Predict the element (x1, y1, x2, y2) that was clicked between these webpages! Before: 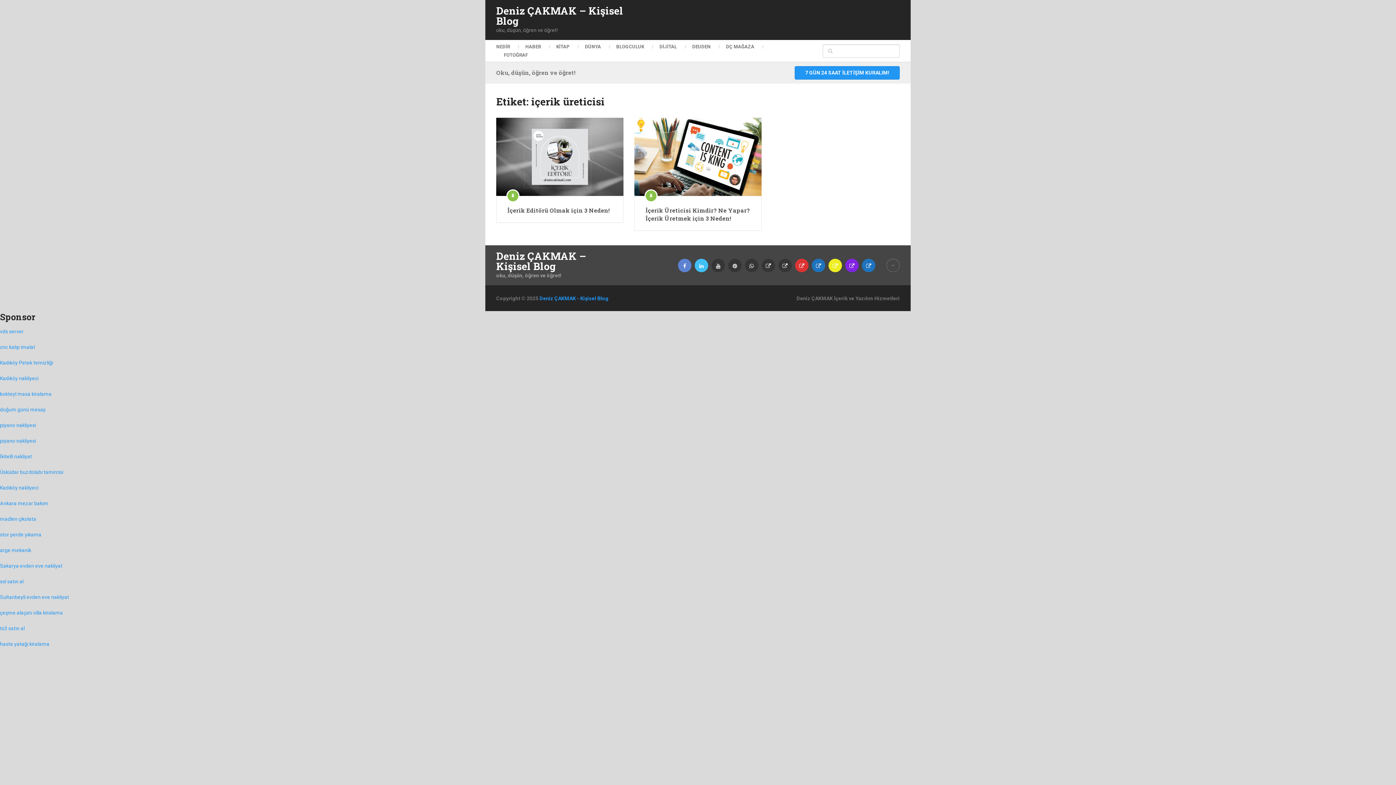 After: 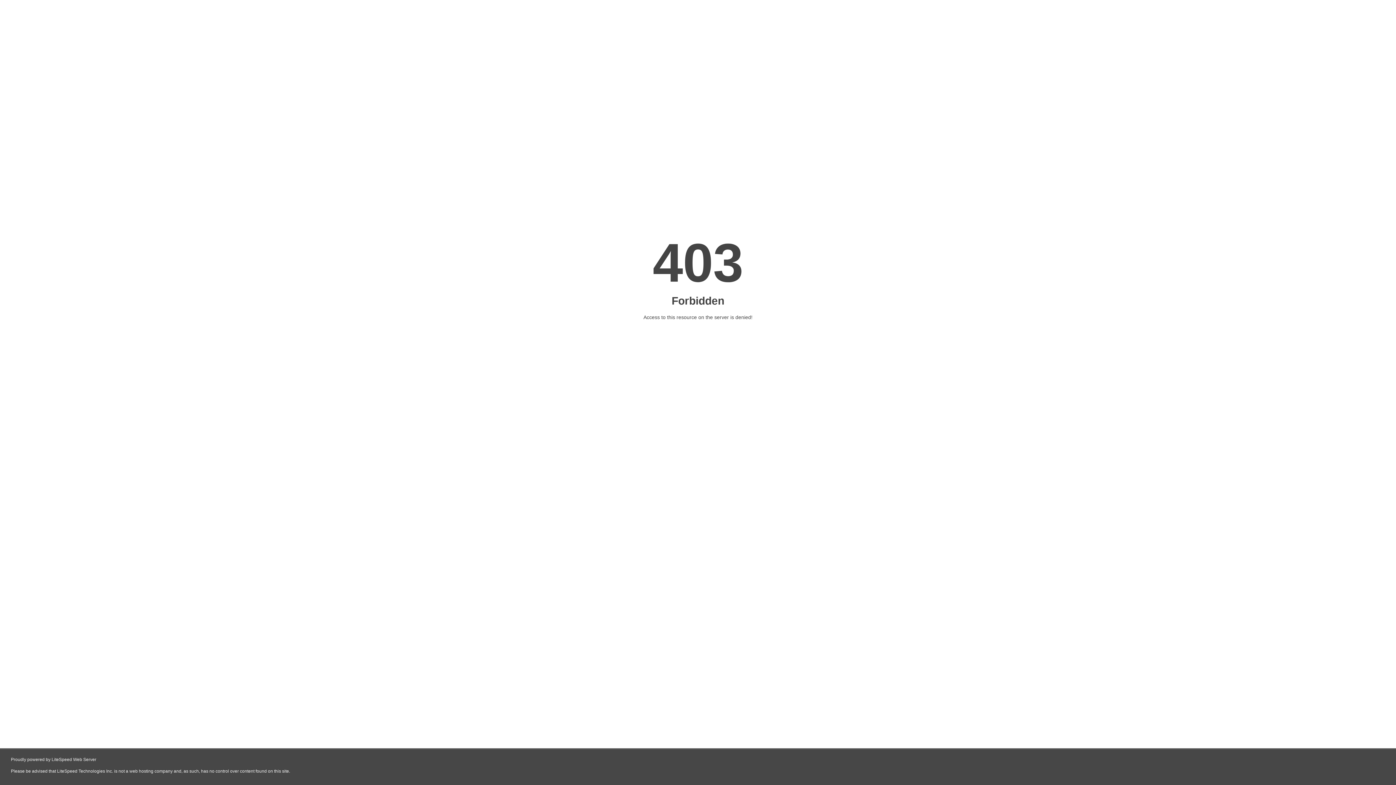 Action: bbox: (0, 547, 31, 553) label: arge mekanik